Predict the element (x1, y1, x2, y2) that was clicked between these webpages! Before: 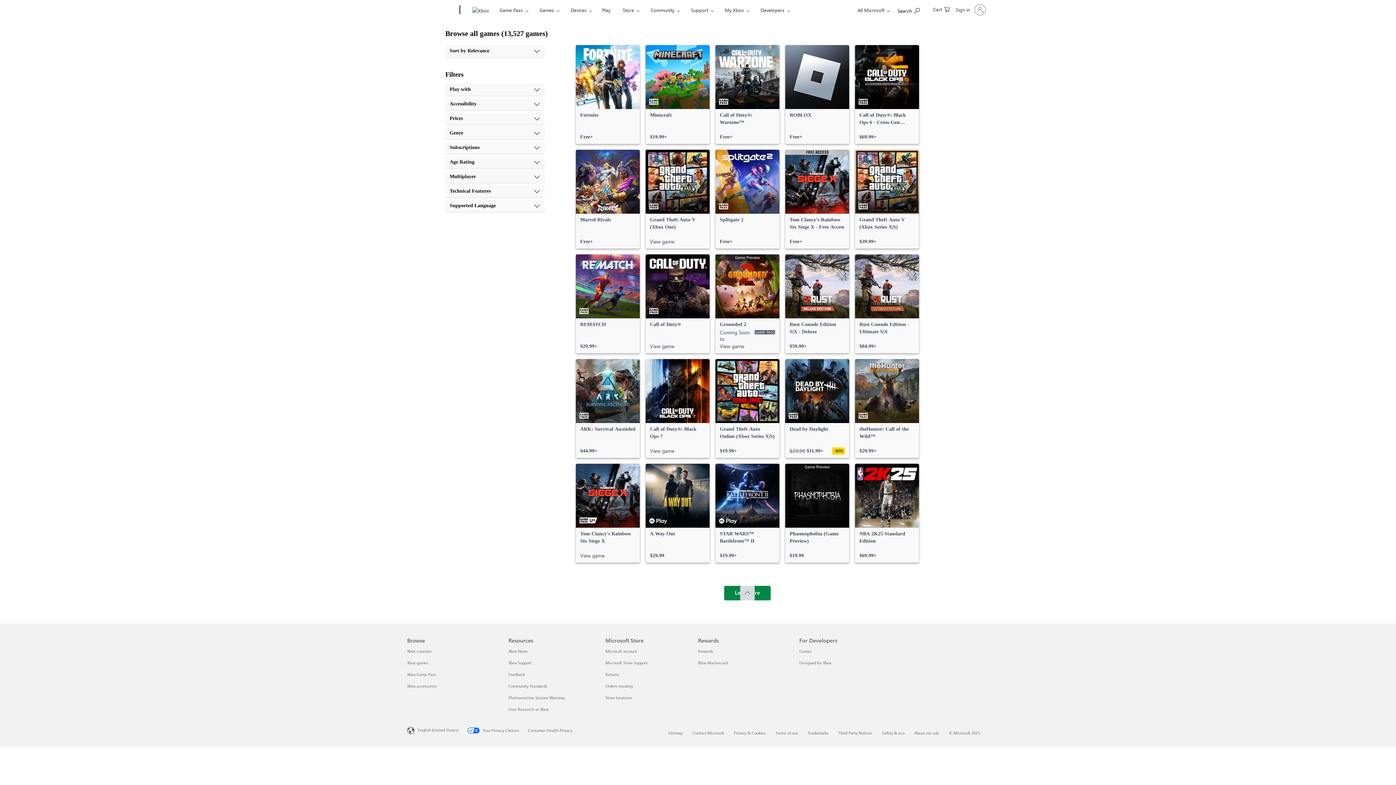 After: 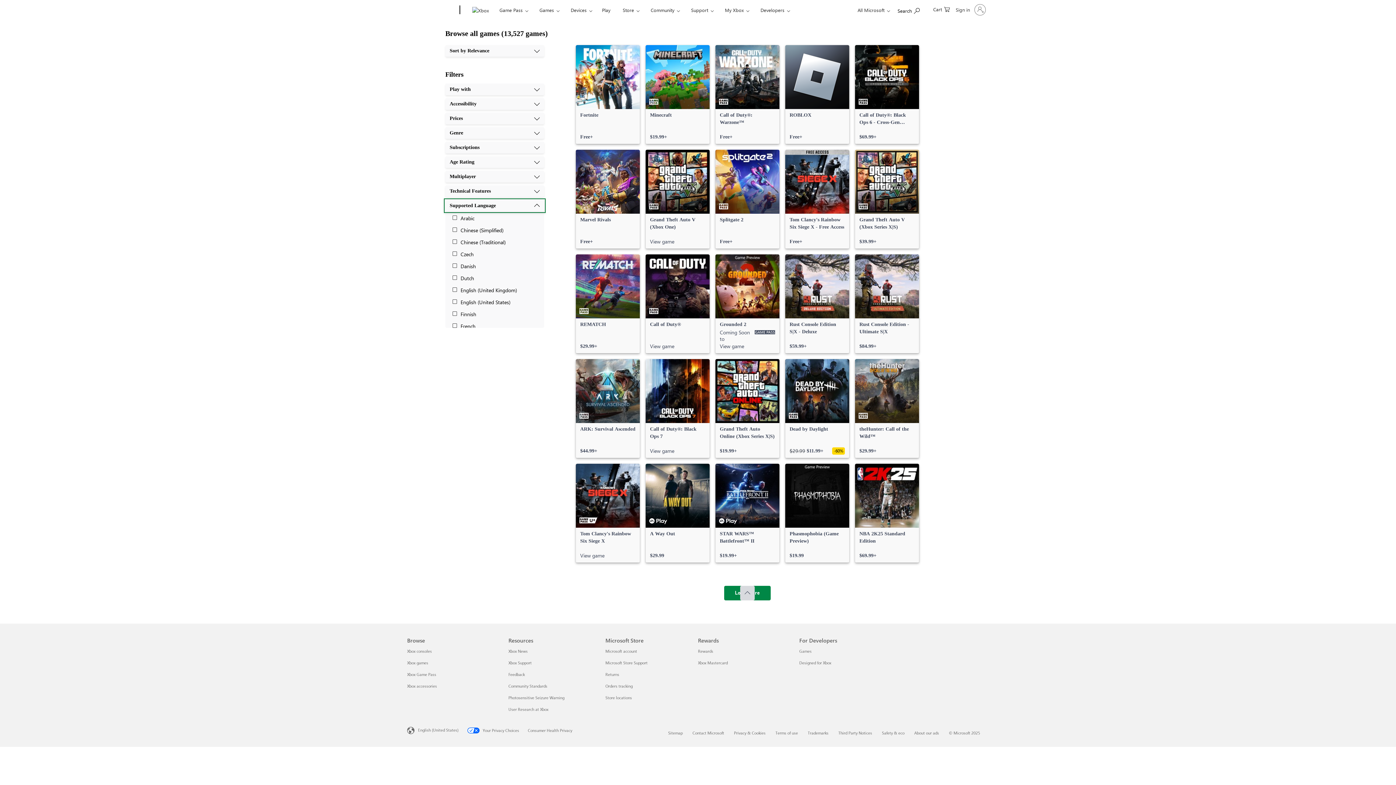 Action: bbox: (445, 200, 544, 211) label: Supported Language